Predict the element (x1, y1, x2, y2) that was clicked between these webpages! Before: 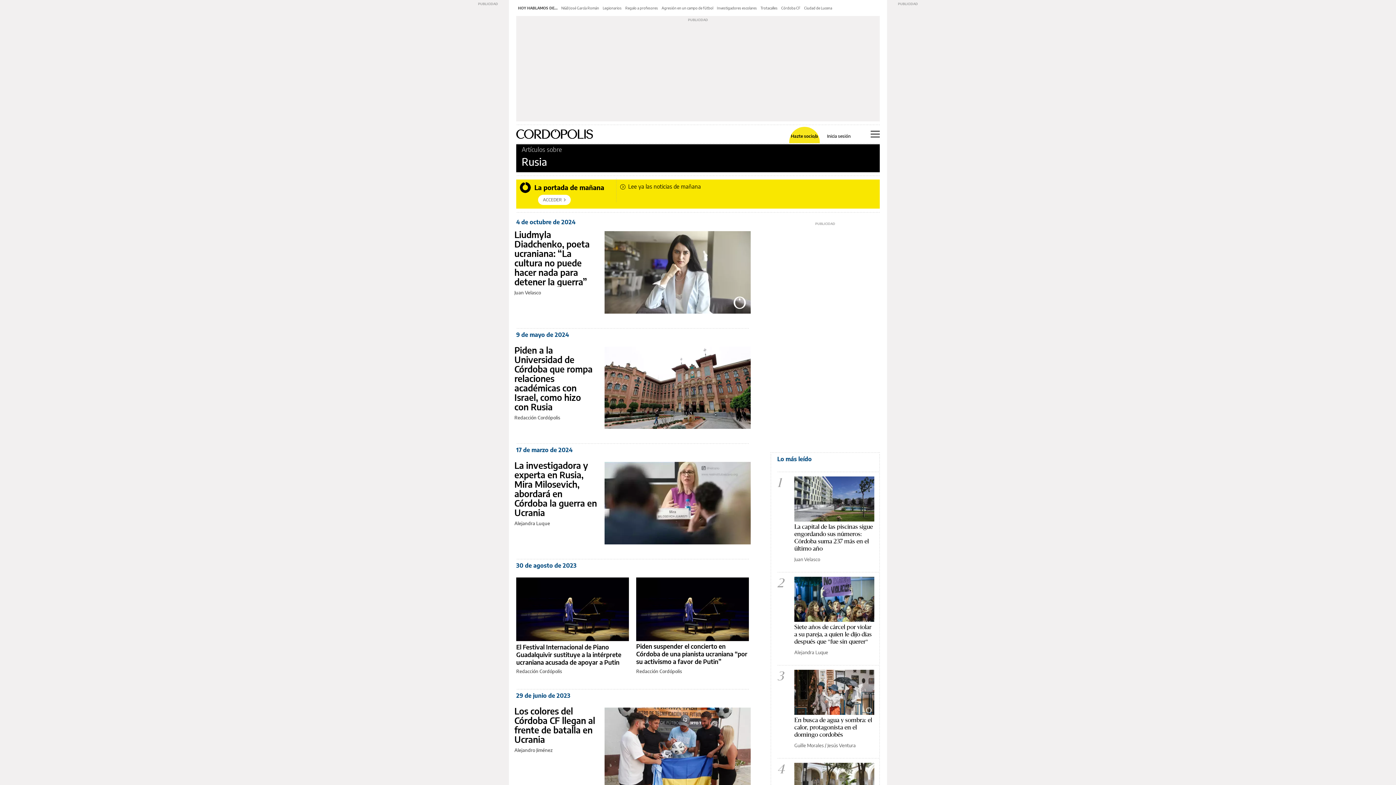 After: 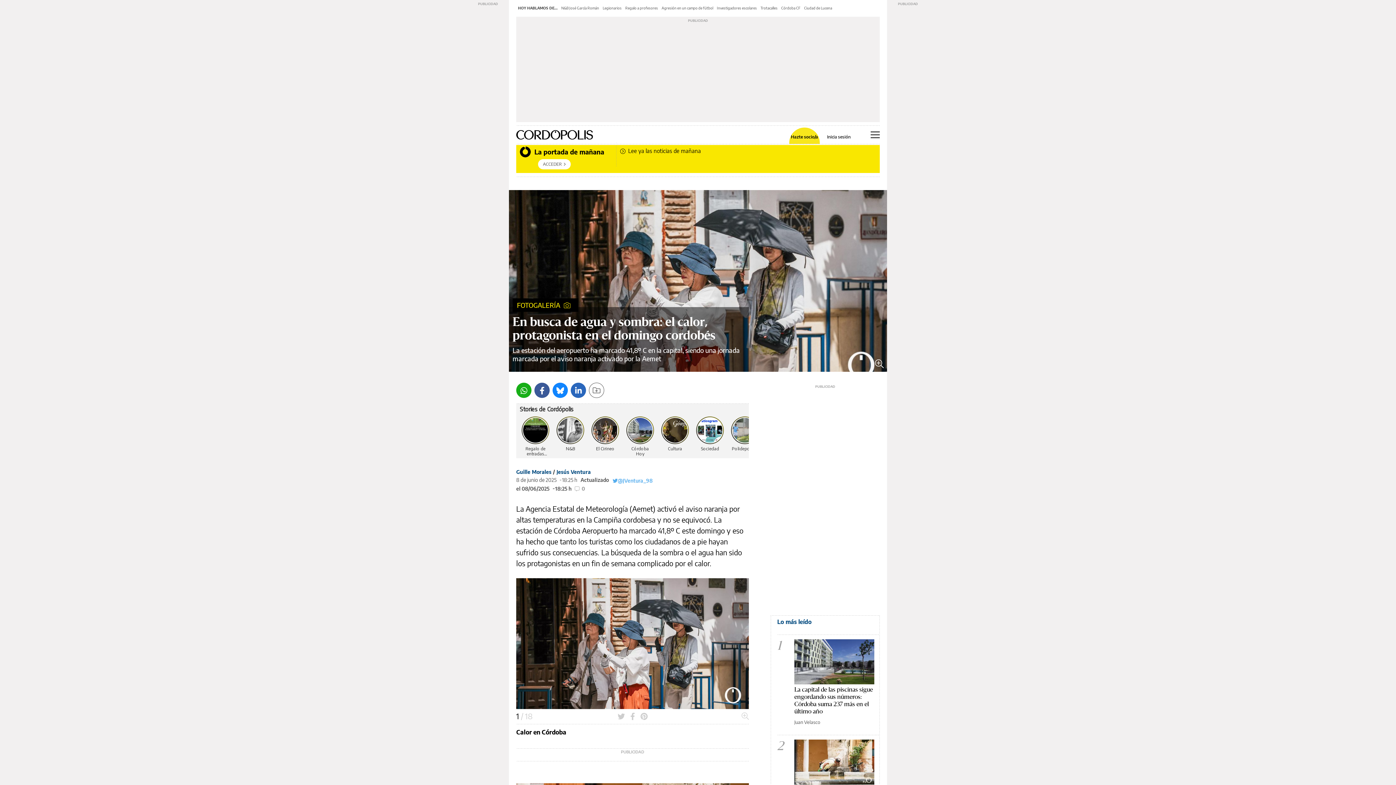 Action: bbox: (794, 670, 874, 715)